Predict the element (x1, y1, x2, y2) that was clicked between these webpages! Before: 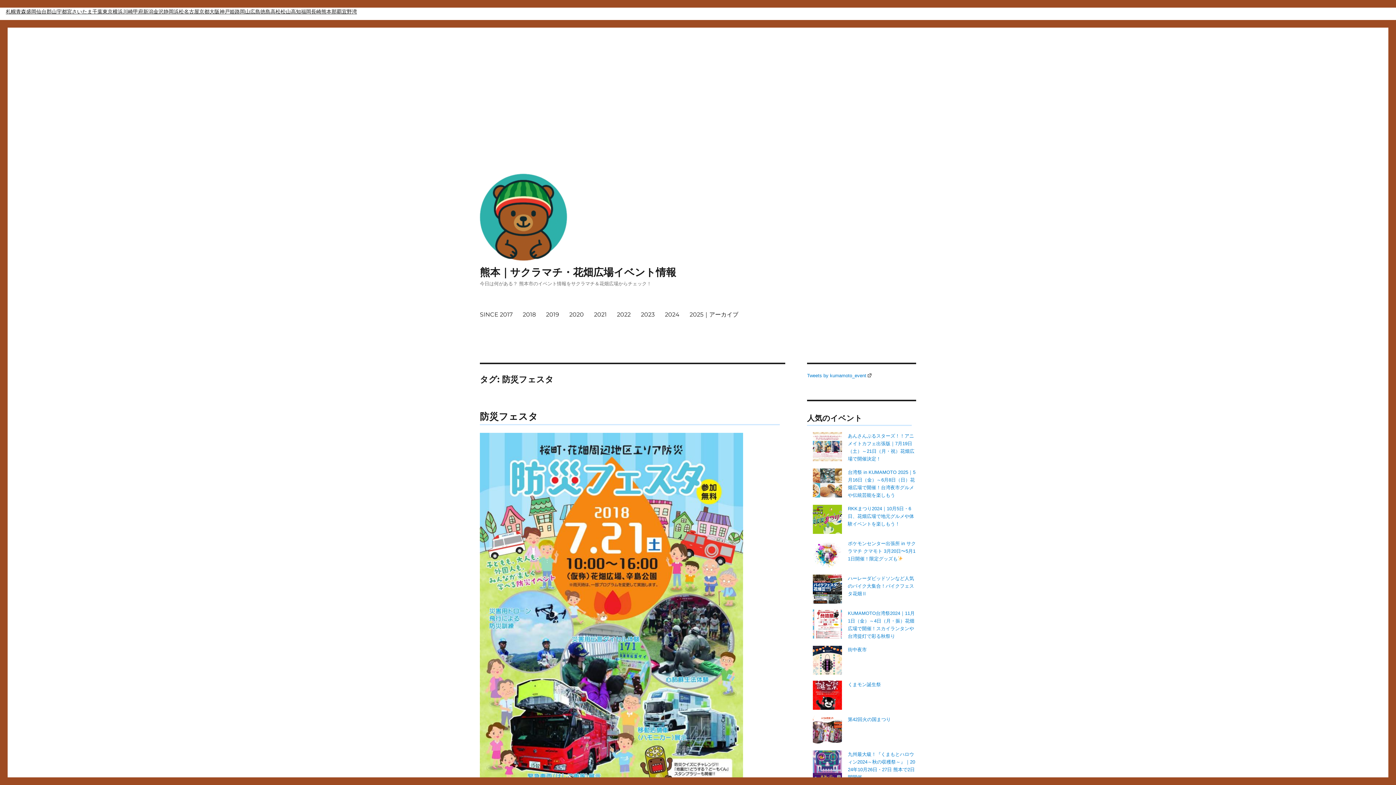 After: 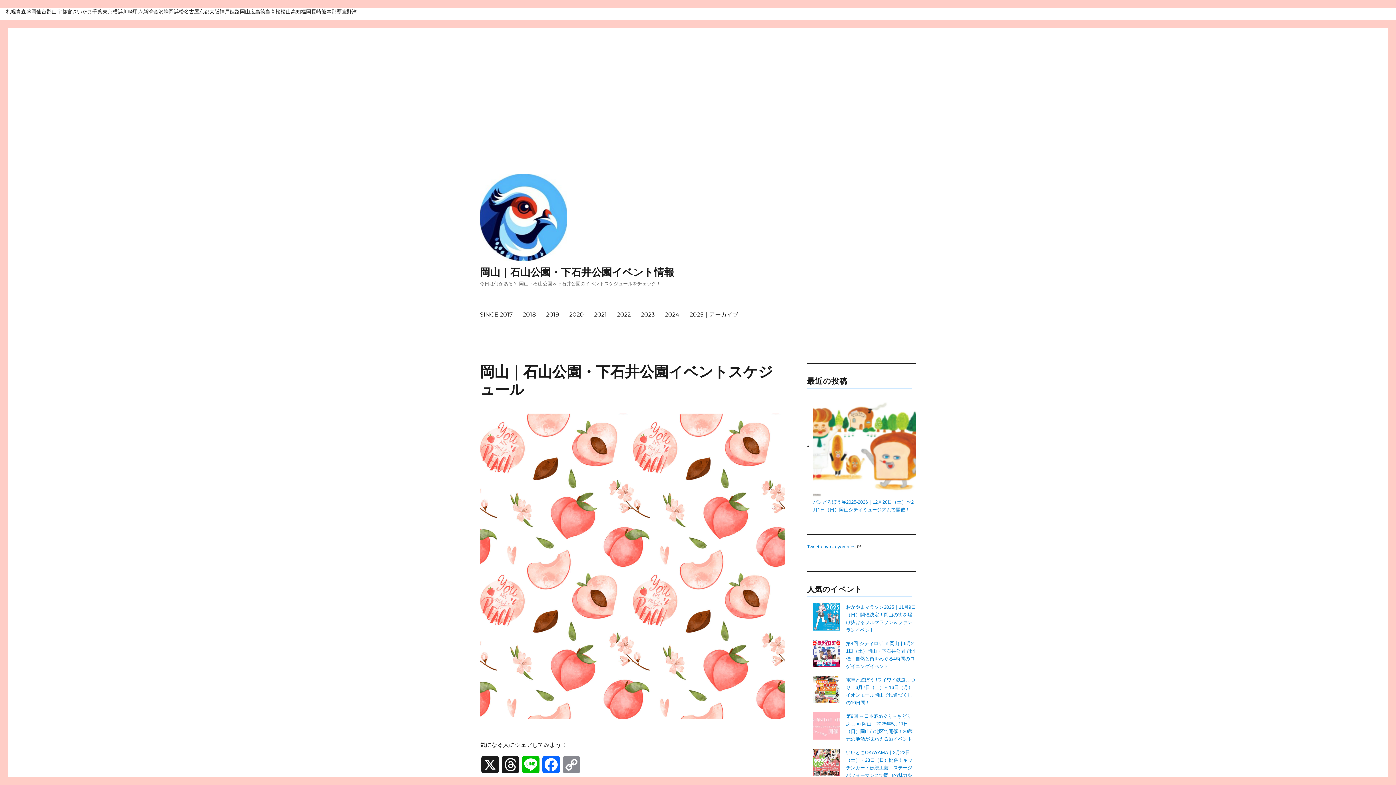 Action: bbox: (240, 7, 250, 16) label: 岡山